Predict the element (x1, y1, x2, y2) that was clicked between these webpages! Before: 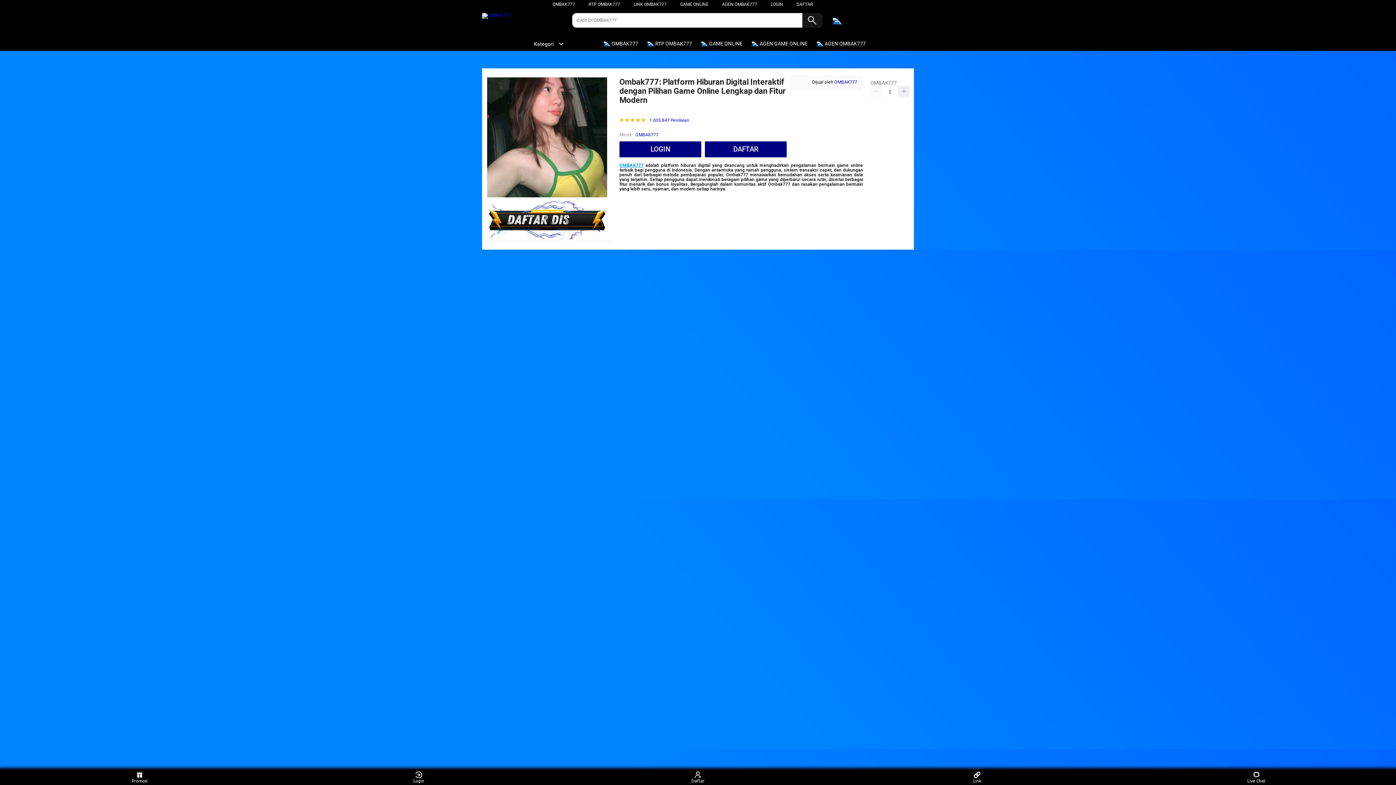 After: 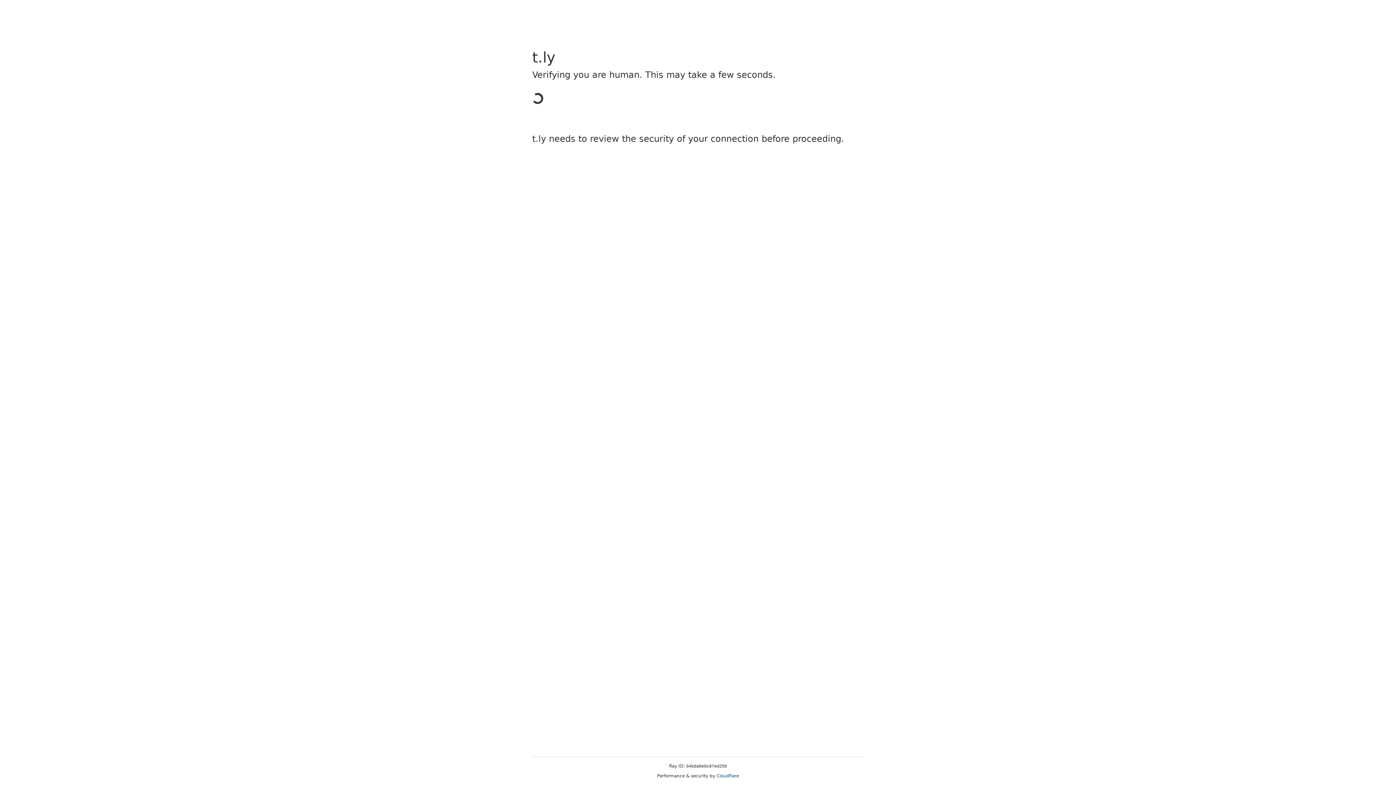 Action: label: LOGIN bbox: (619, 141, 705, 157)